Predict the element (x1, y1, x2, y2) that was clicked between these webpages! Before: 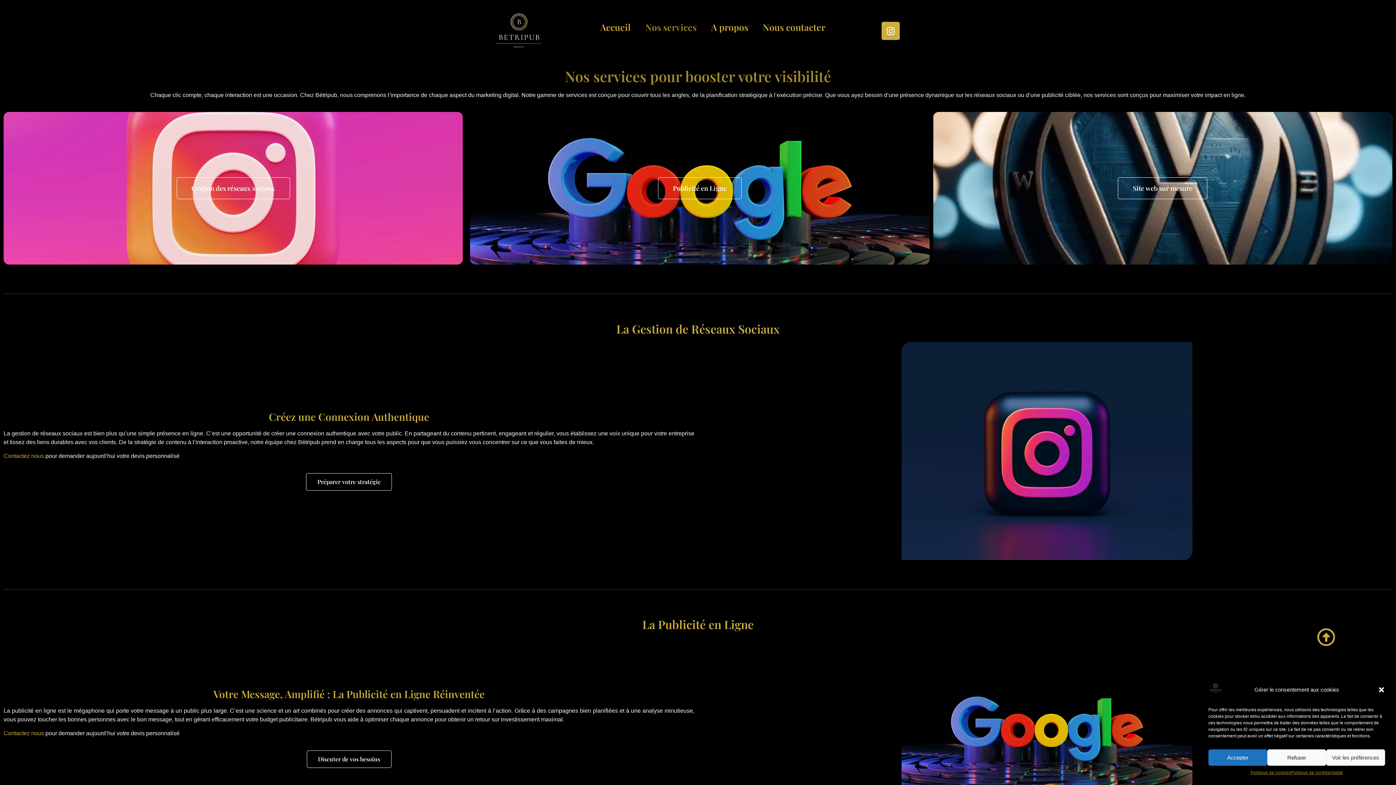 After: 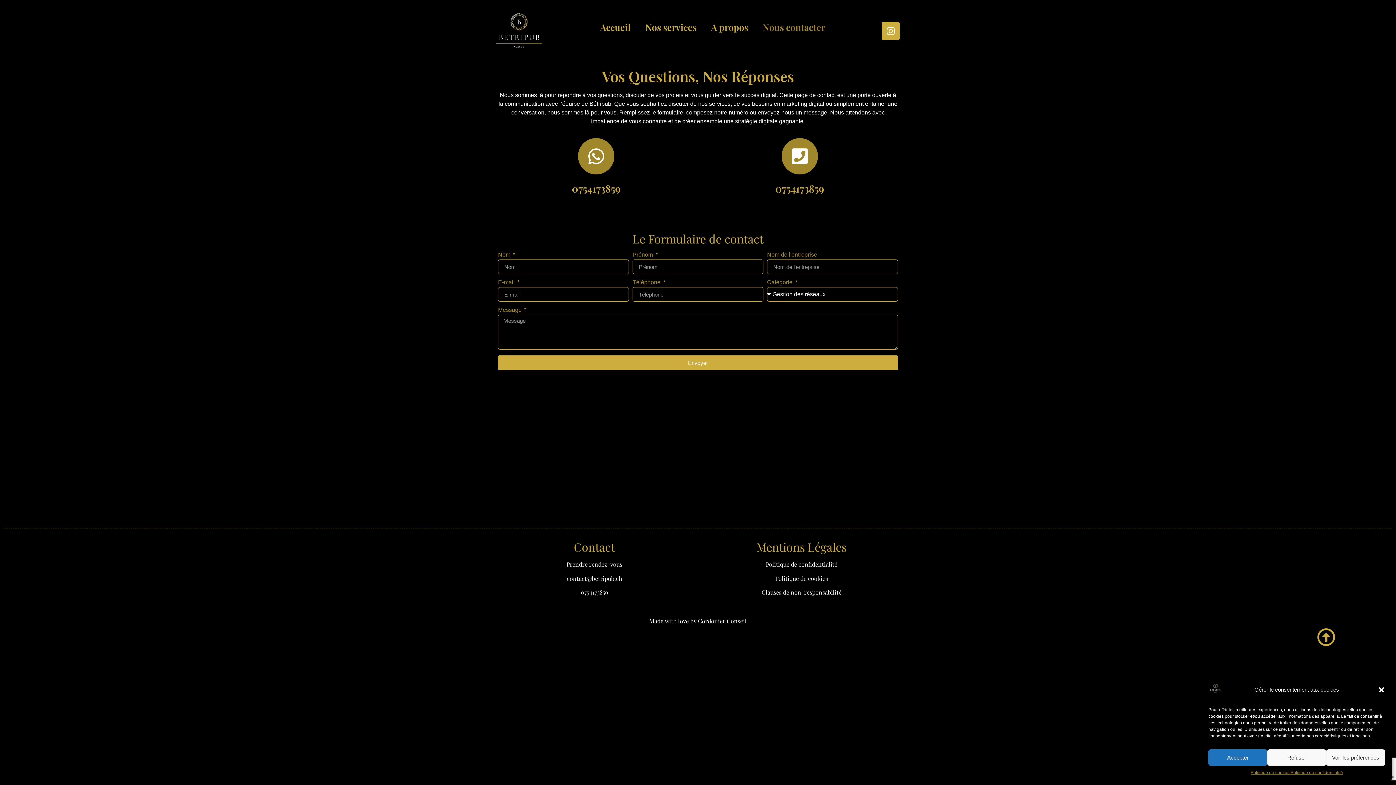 Action: bbox: (3, 730, 44, 736) label: Contactez nous